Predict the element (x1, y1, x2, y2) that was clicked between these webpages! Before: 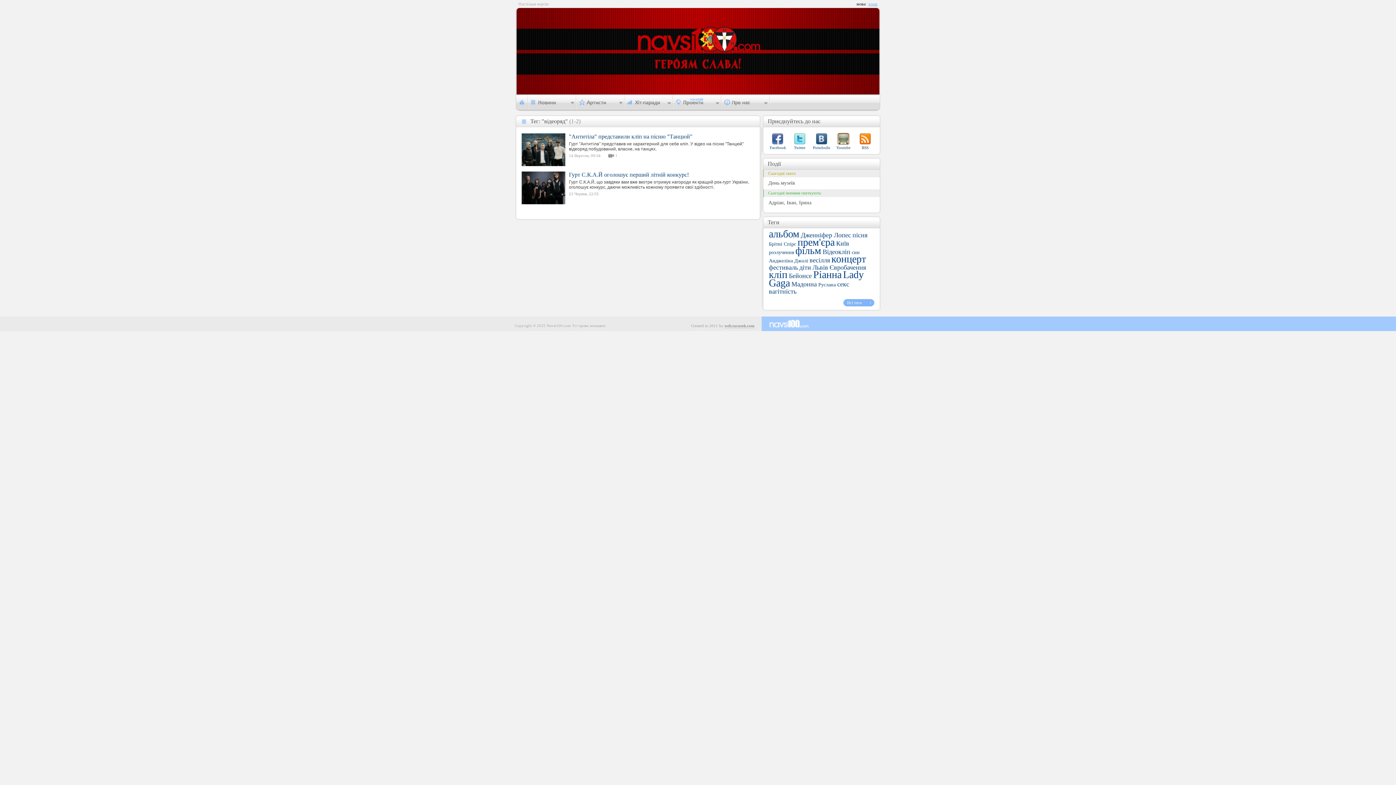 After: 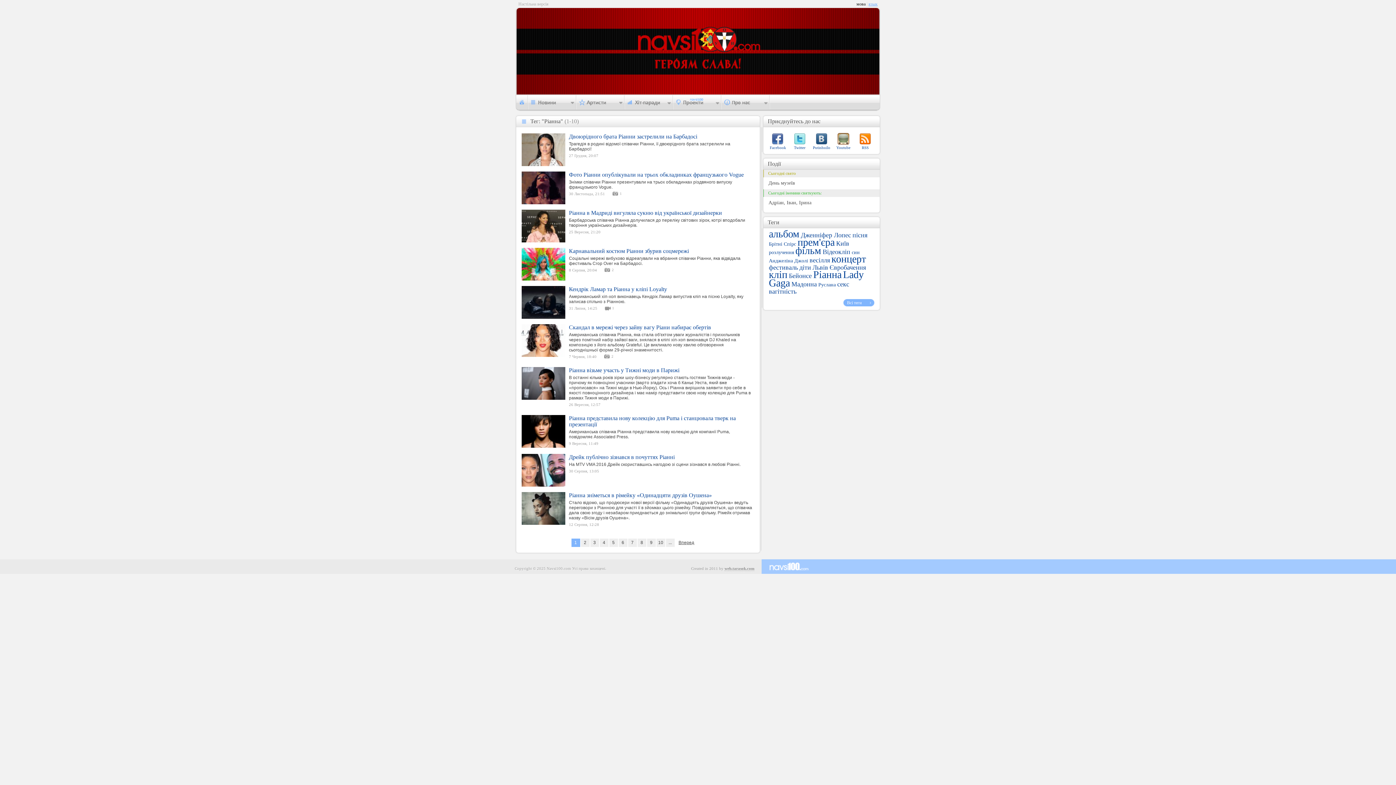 Action: label: Ріанна bbox: (813, 269, 841, 280)